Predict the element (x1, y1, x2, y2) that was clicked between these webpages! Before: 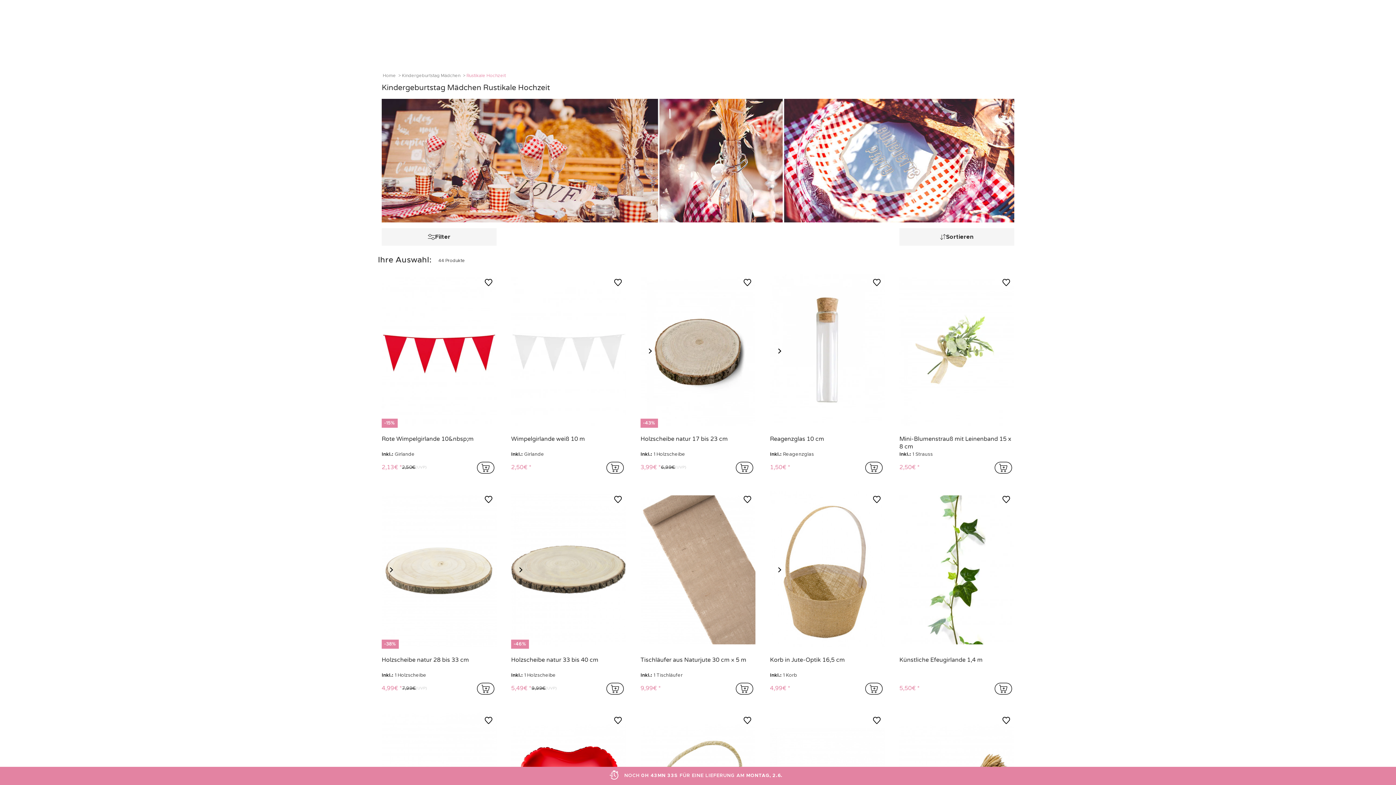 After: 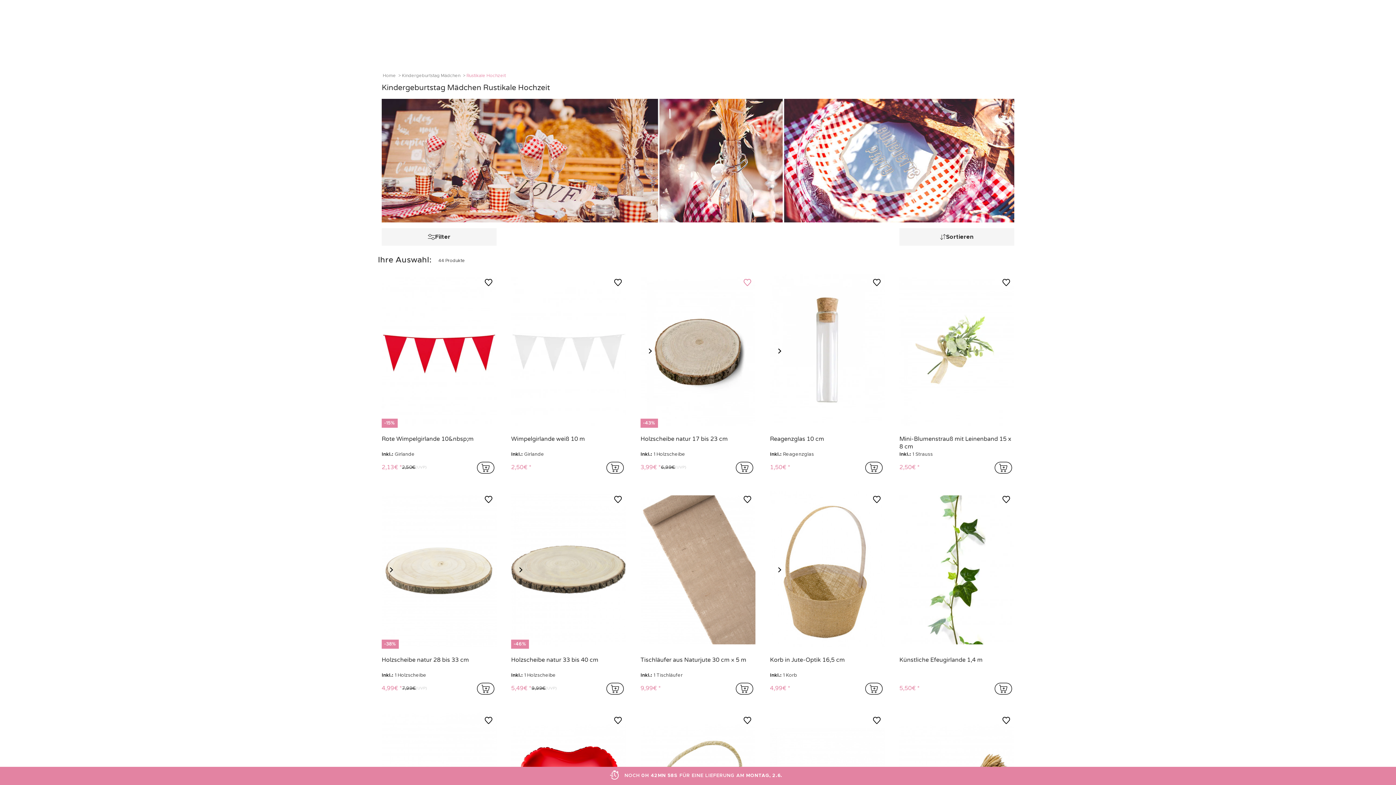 Action: bbox: (743, 279, 752, 287) label: Zu meinen Favoriten hinzufügen